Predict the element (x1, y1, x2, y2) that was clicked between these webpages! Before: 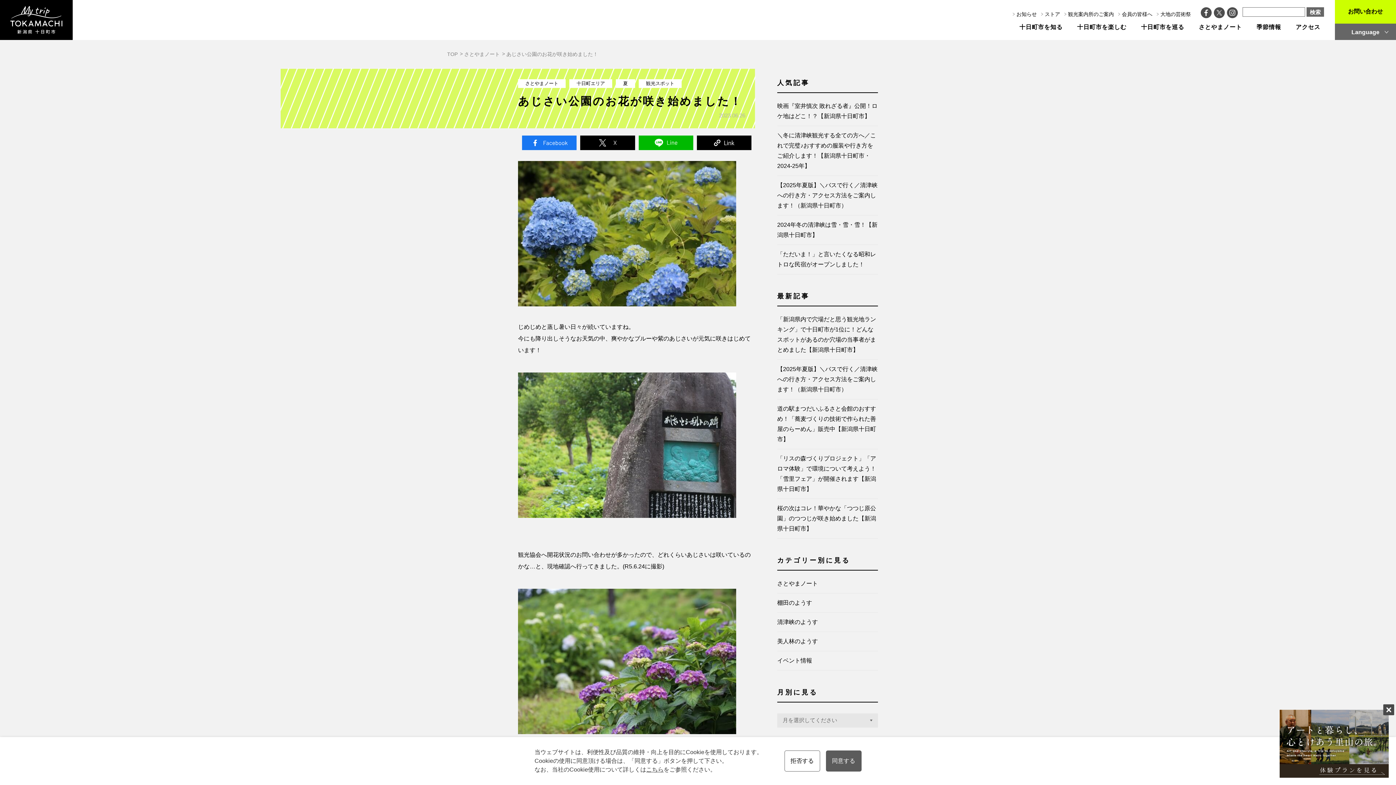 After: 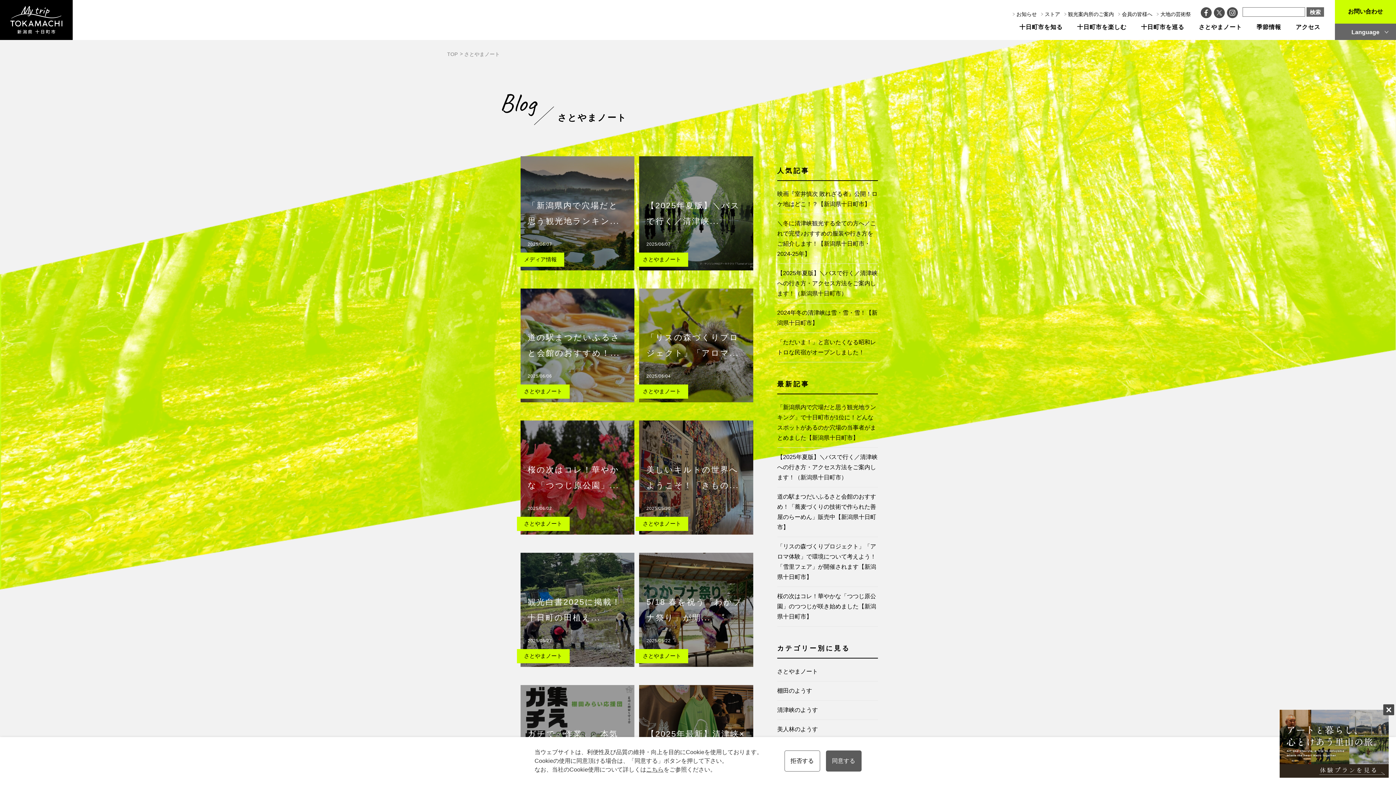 Action: label: さとやまノート bbox: (777, 580, 818, 586)